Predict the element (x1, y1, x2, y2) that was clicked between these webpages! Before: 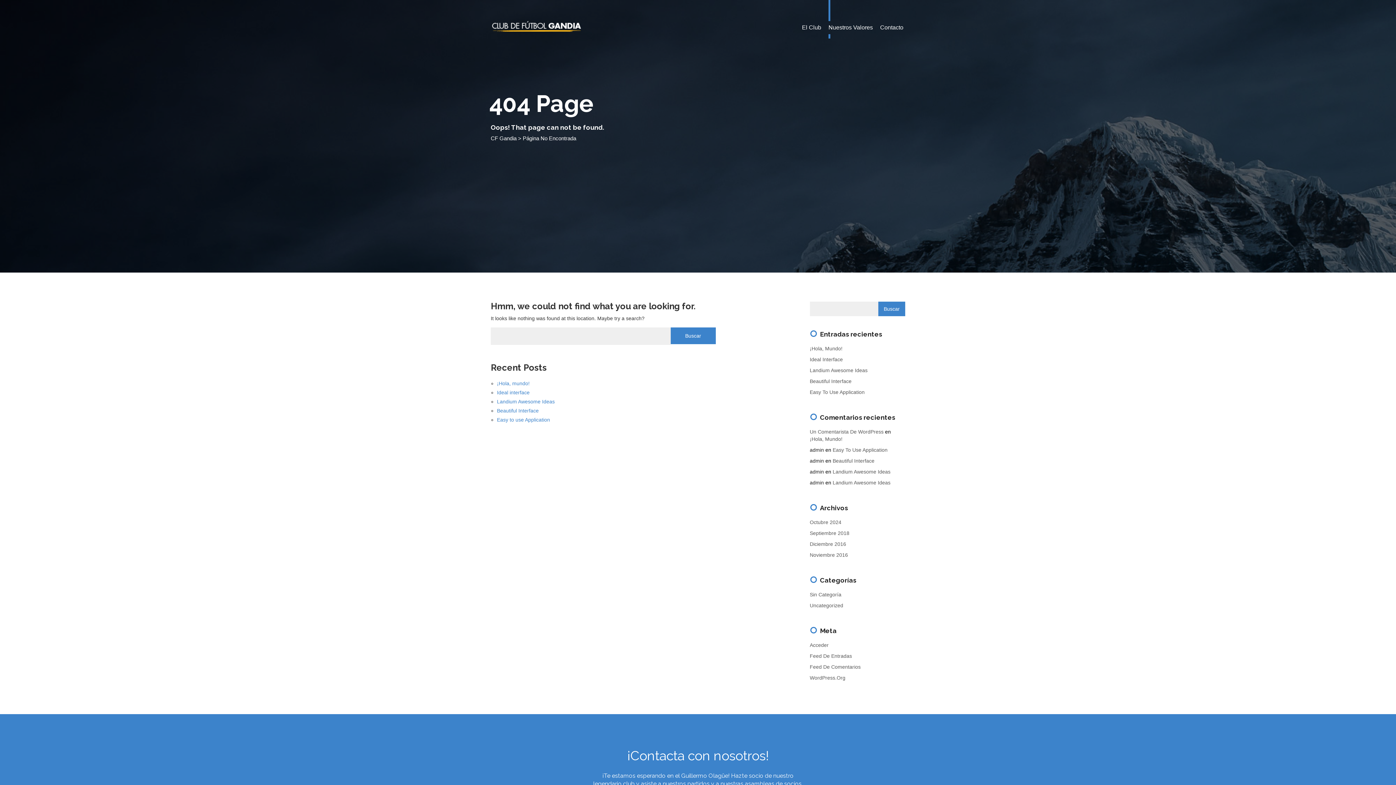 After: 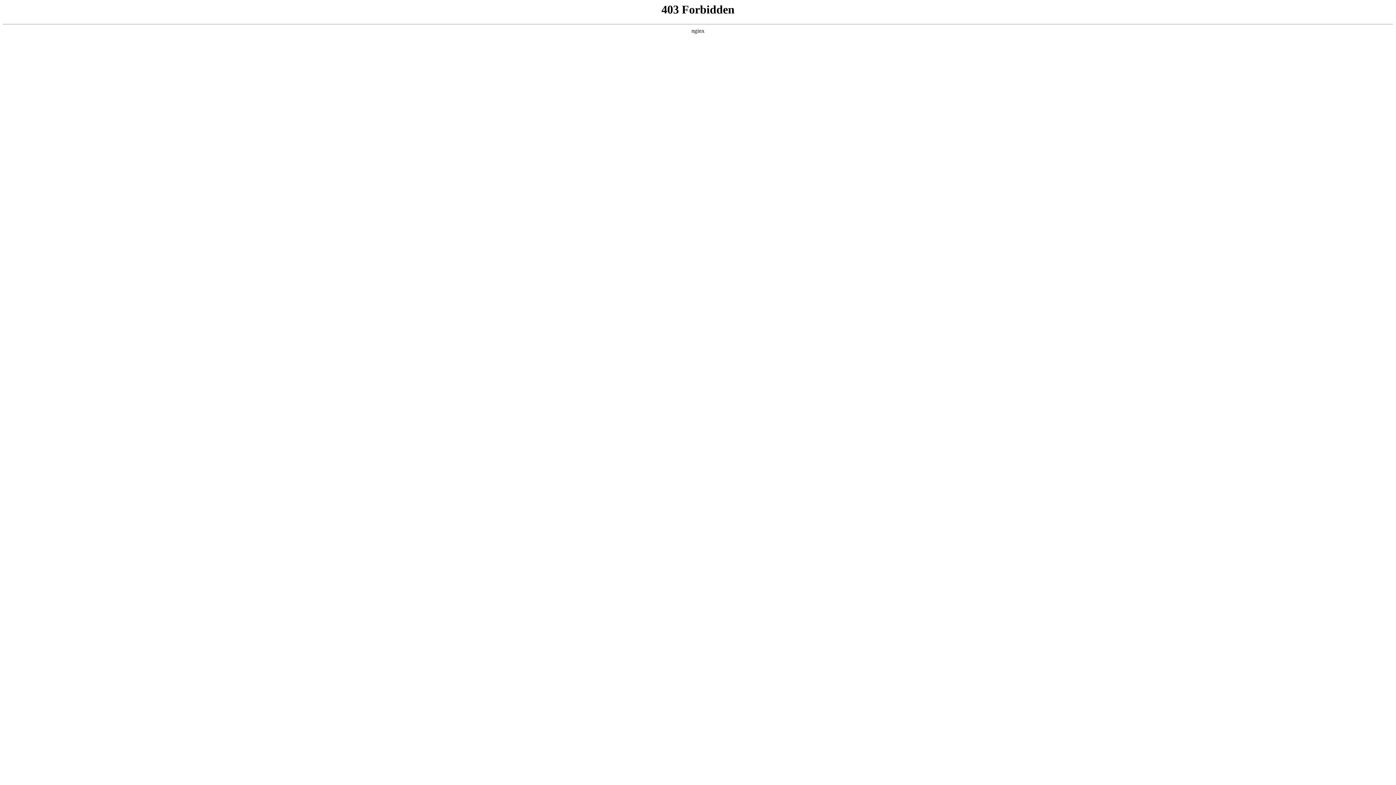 Action: bbox: (810, 429, 883, 434) label: Un Comentarista De WordPress